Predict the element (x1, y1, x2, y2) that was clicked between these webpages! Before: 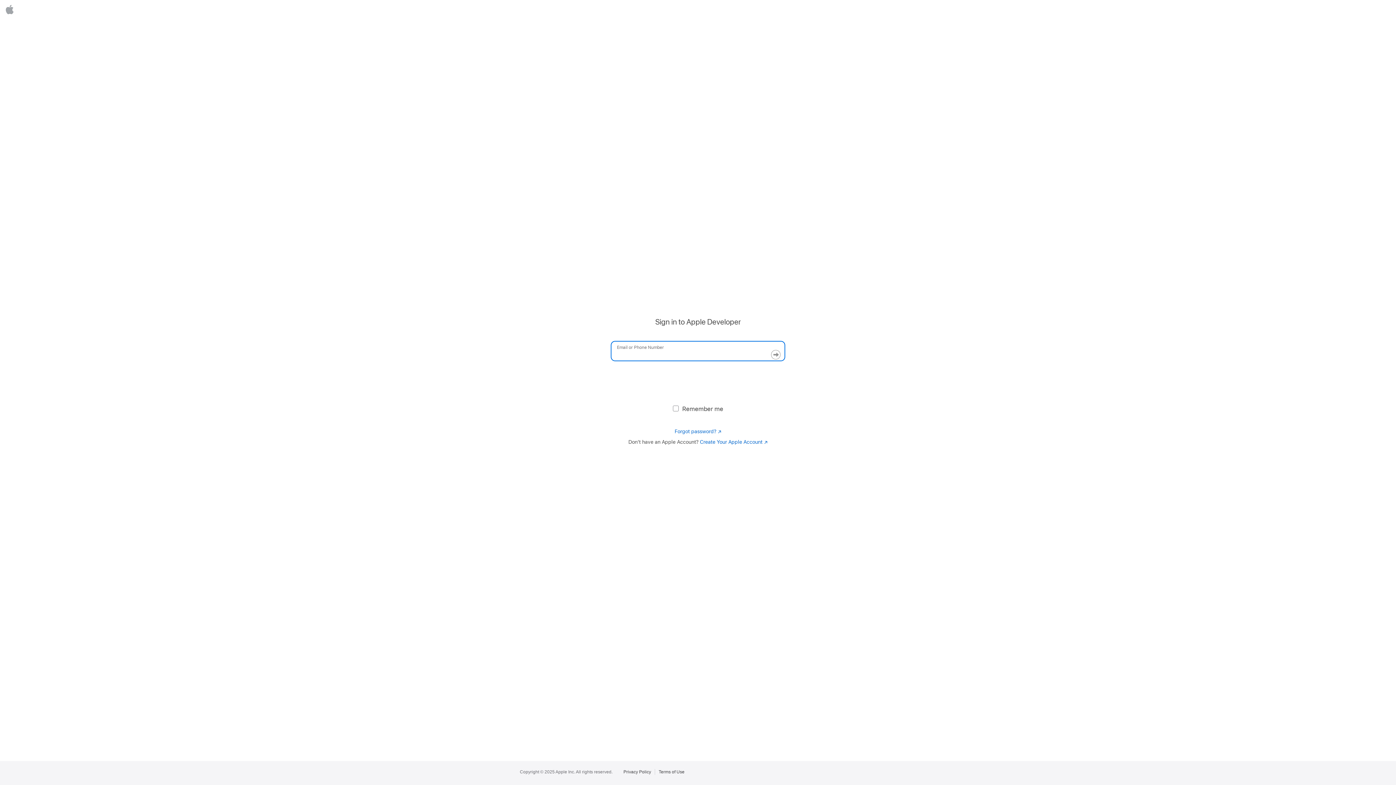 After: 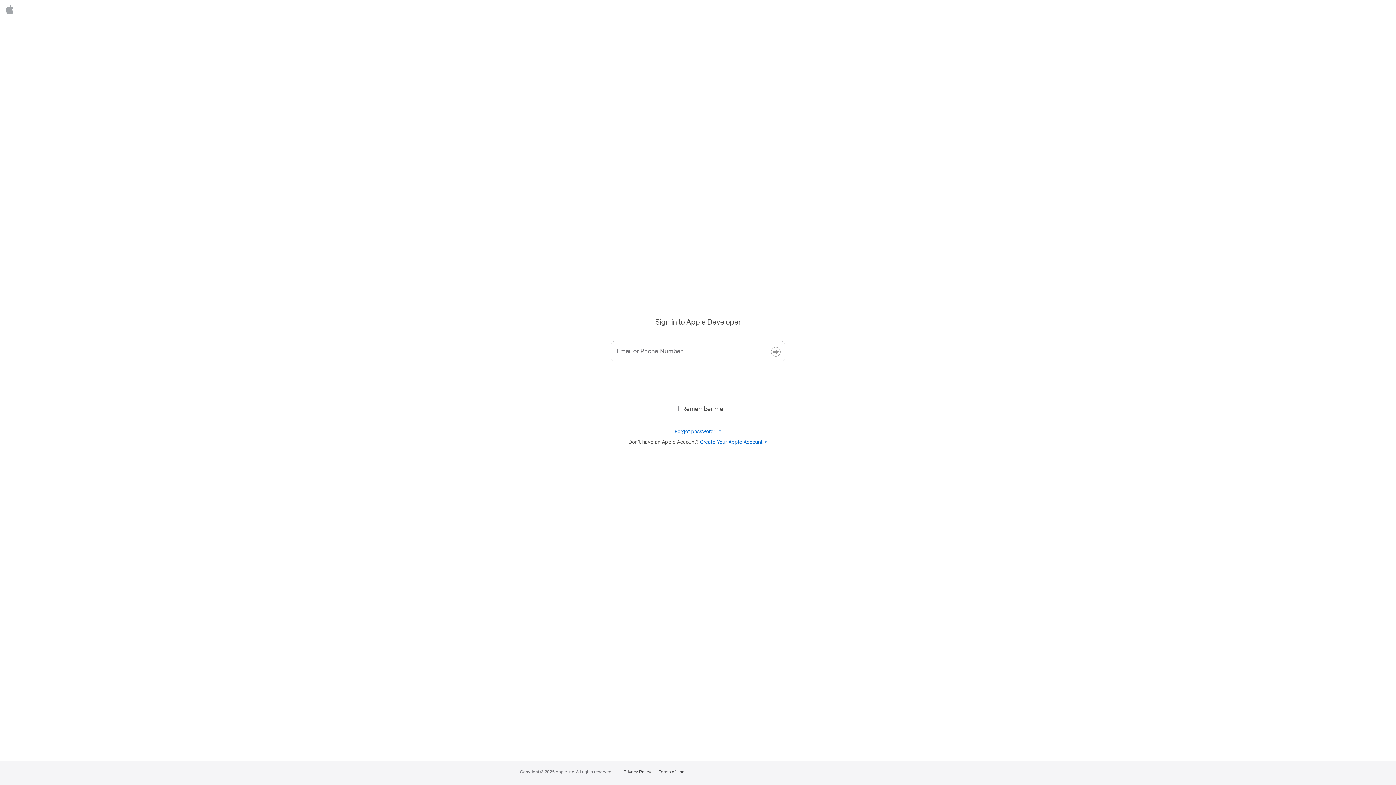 Action: bbox: (658, 769, 684, 775) label: Terms of Use